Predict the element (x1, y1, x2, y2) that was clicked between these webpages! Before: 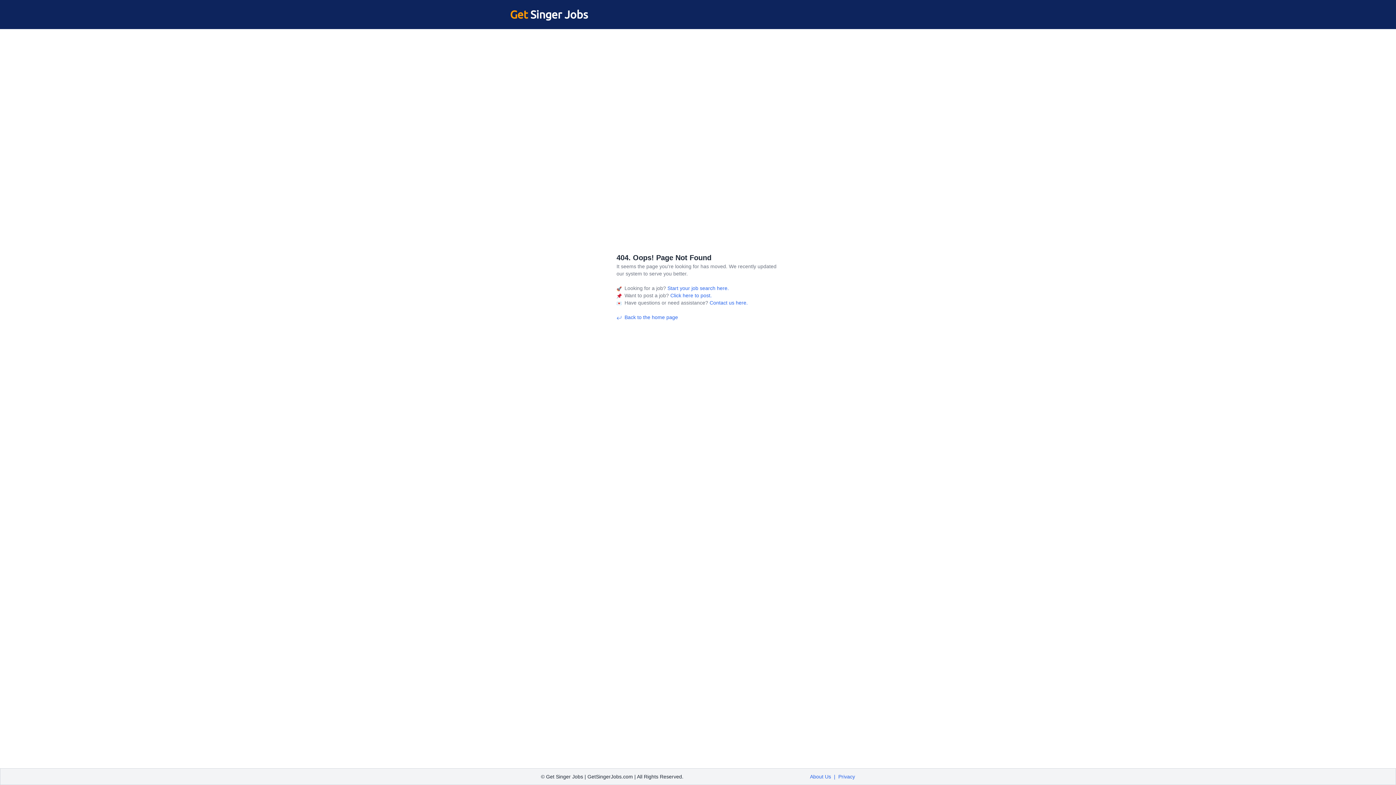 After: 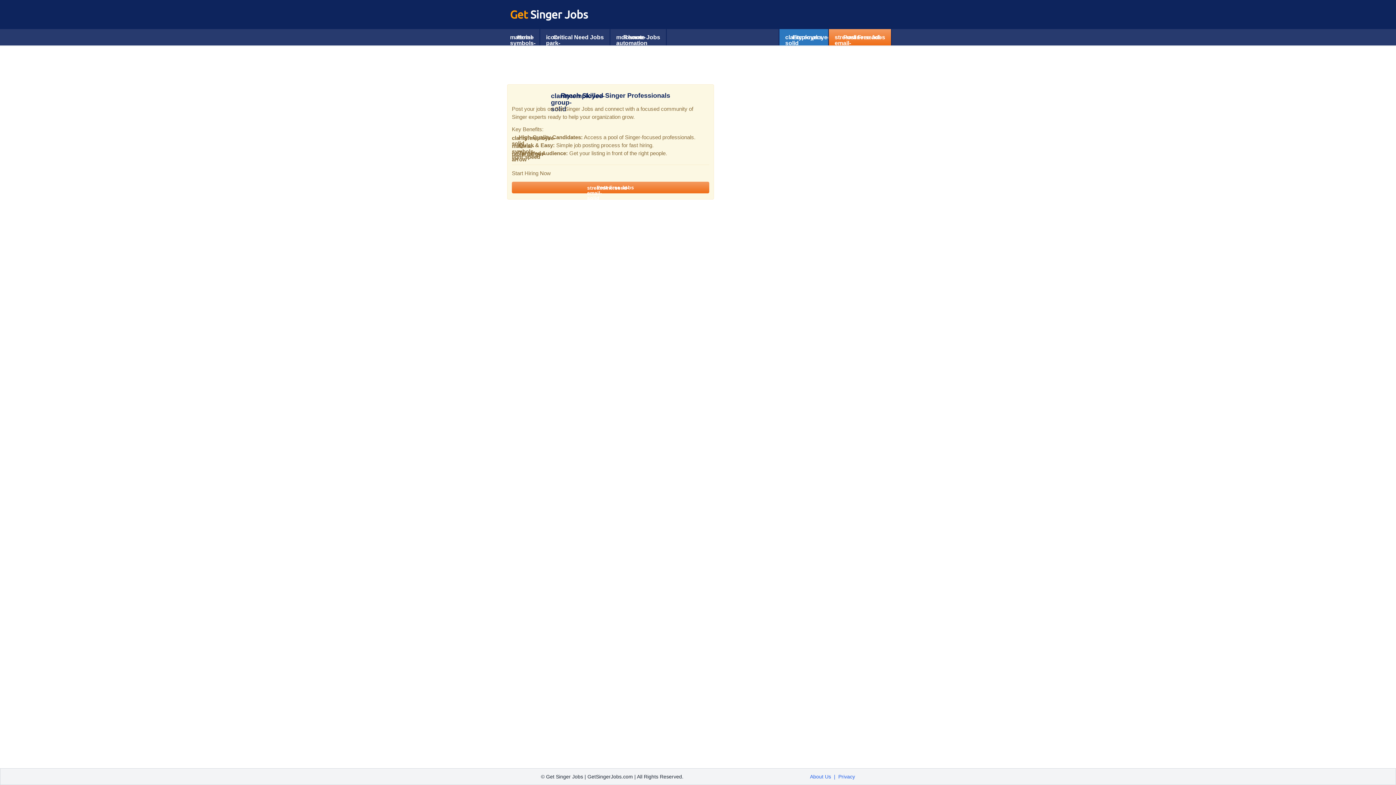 Action: bbox: (669, 292, 712, 298) label:  Click here to post.